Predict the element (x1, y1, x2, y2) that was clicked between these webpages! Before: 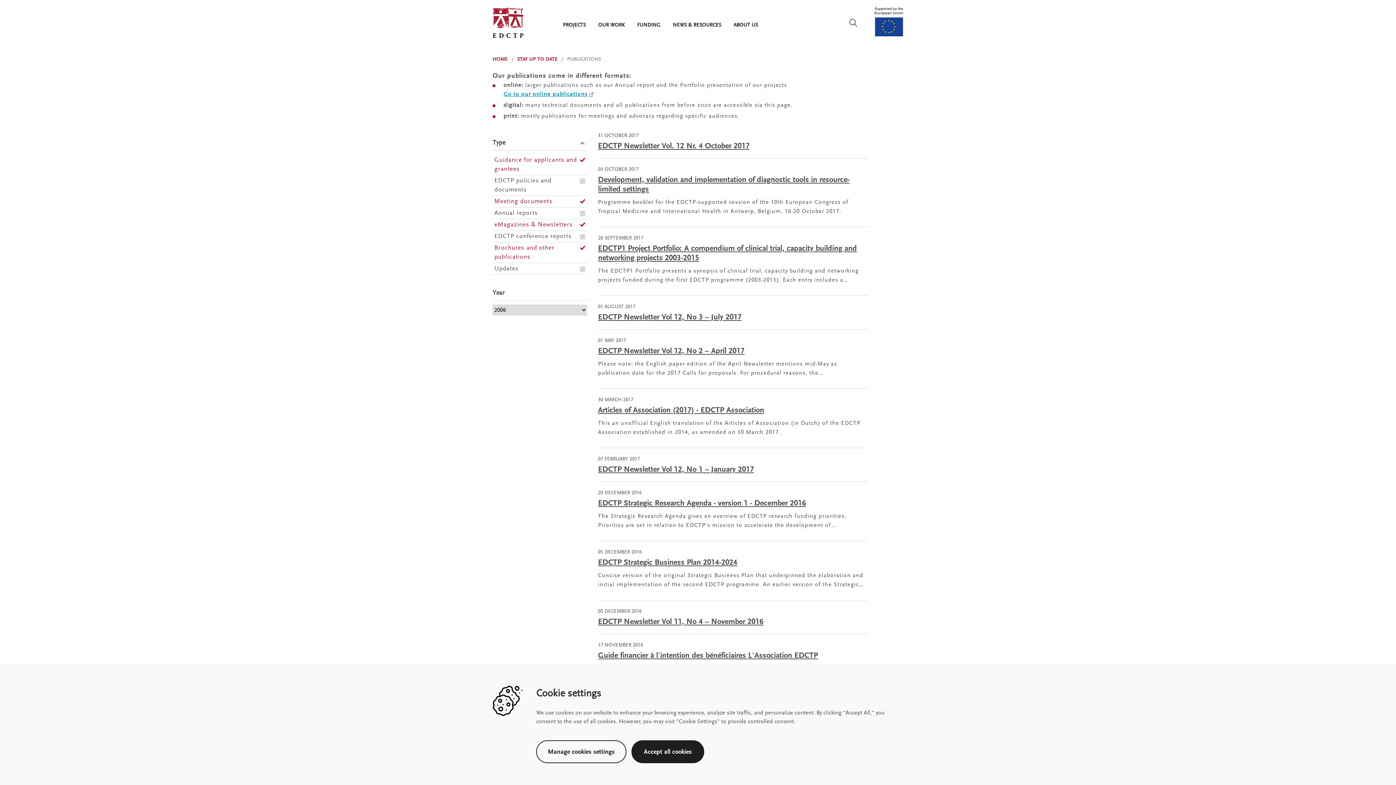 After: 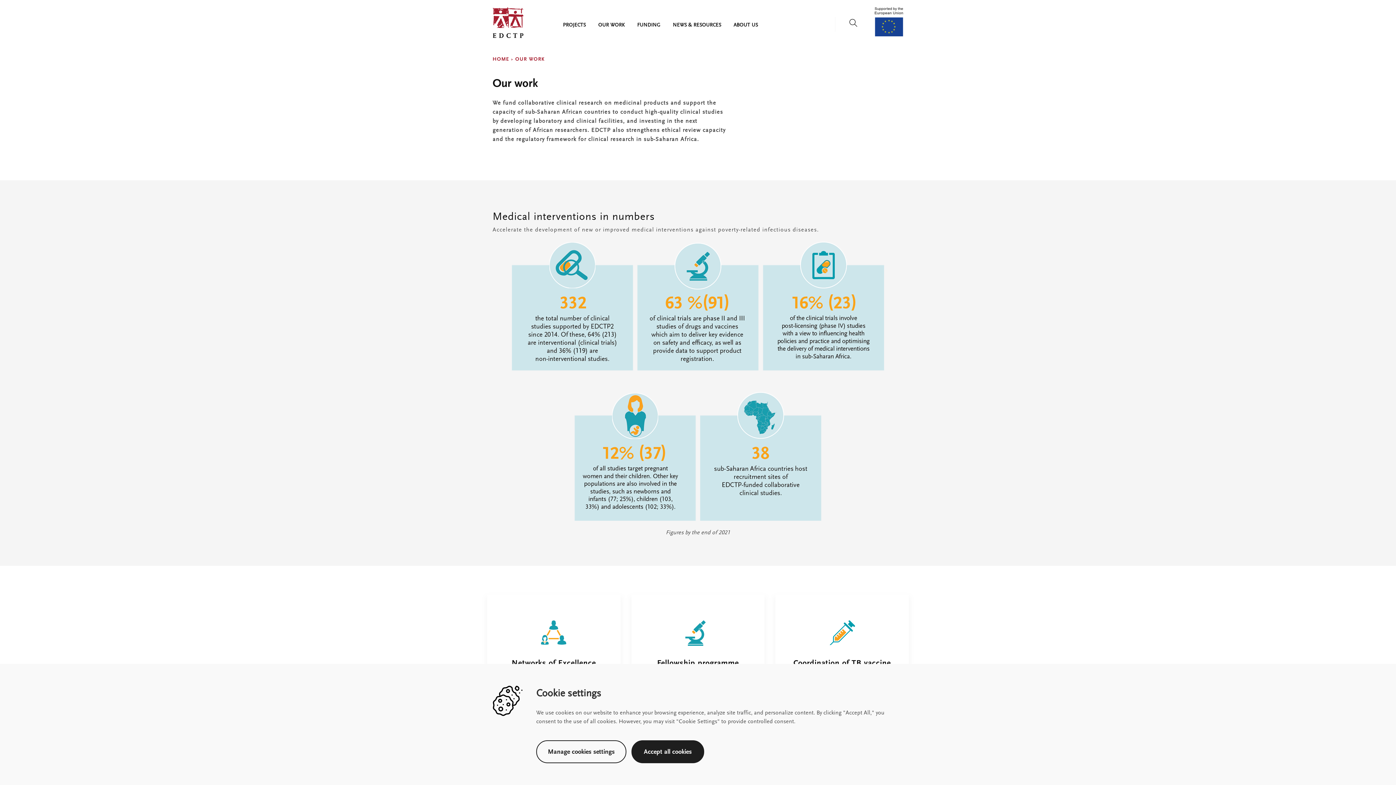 Action: bbox: (598, 22, 624, 28) label: OUR WORK